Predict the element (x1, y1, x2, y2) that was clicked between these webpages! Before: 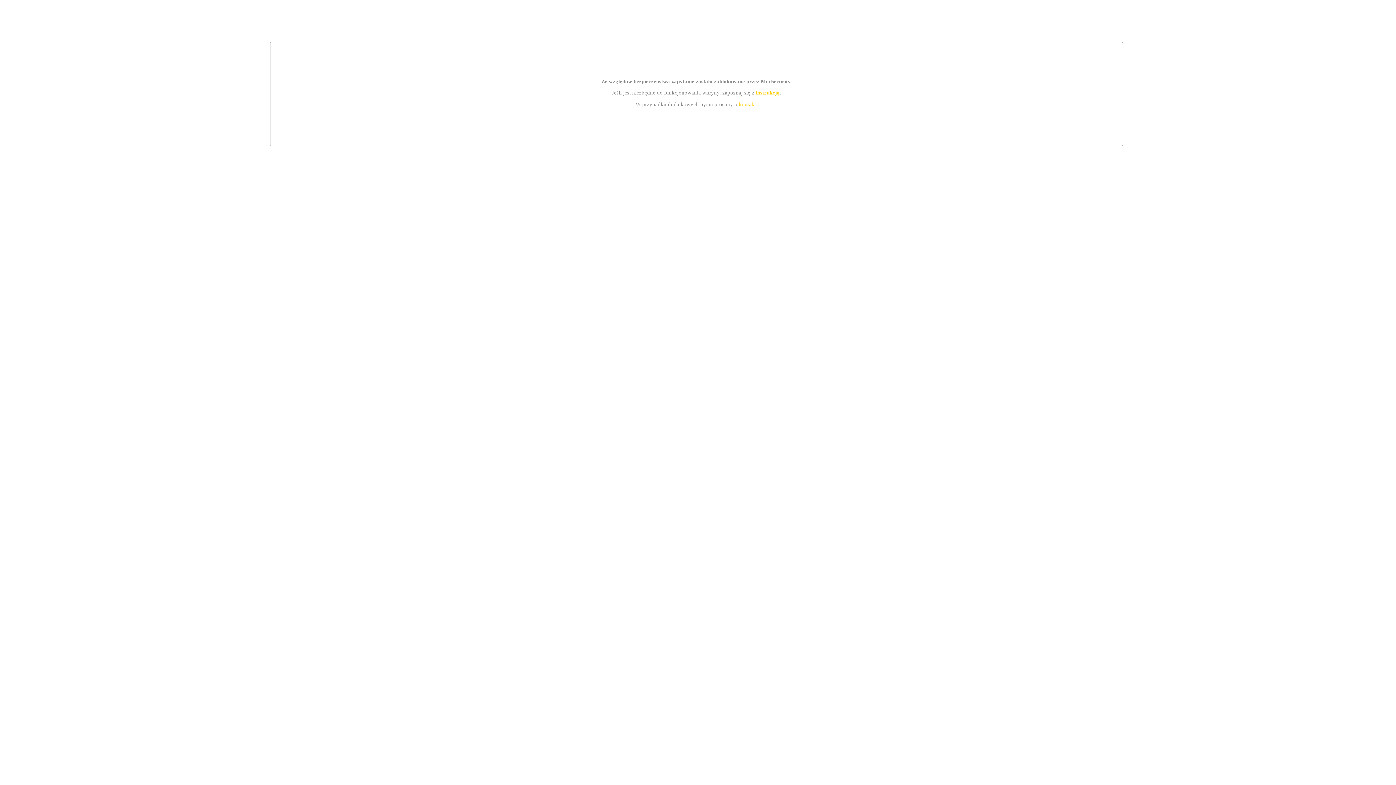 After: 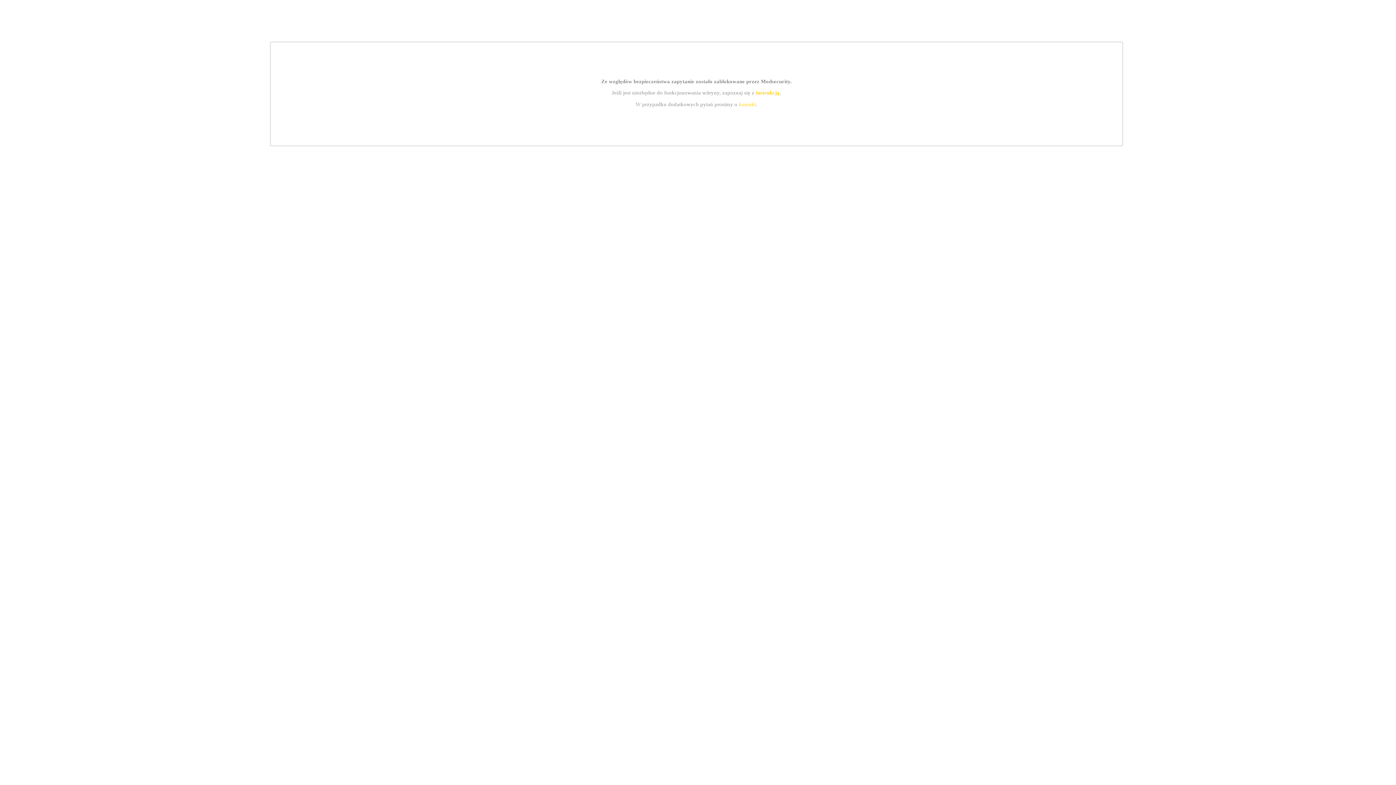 Action: bbox: (755, 89, 779, 95) label: instrukcją